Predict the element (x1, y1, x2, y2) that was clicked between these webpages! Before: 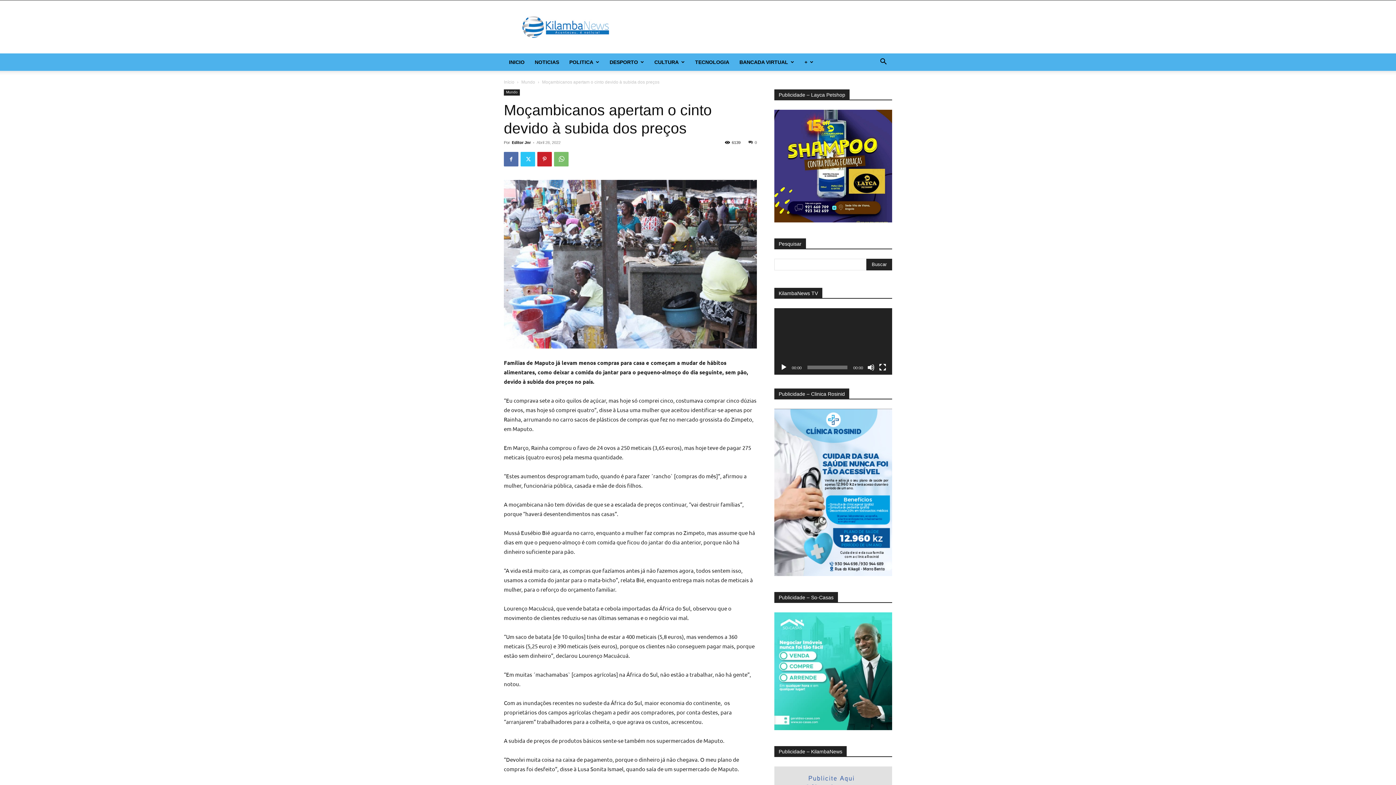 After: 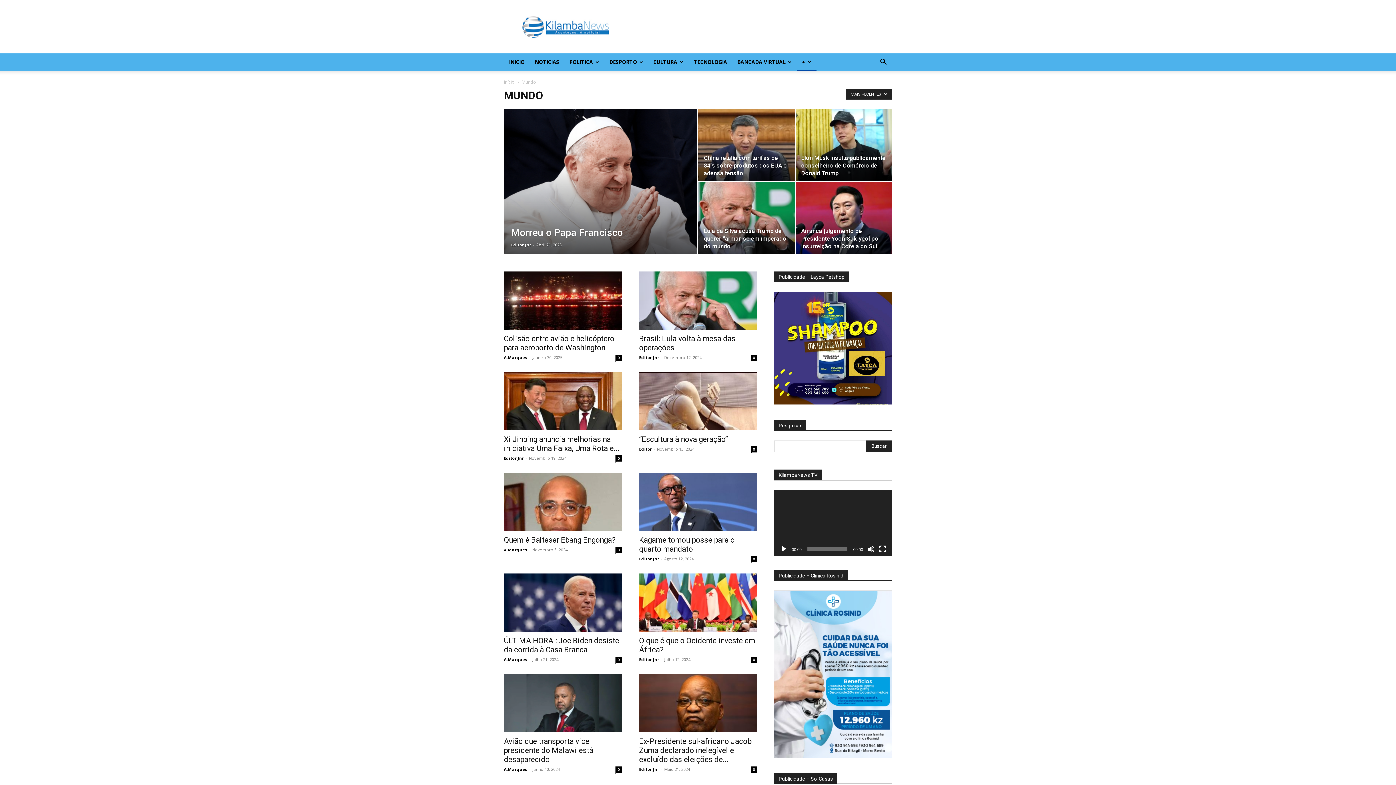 Action: bbox: (521, 79, 535, 84) label: Mundo